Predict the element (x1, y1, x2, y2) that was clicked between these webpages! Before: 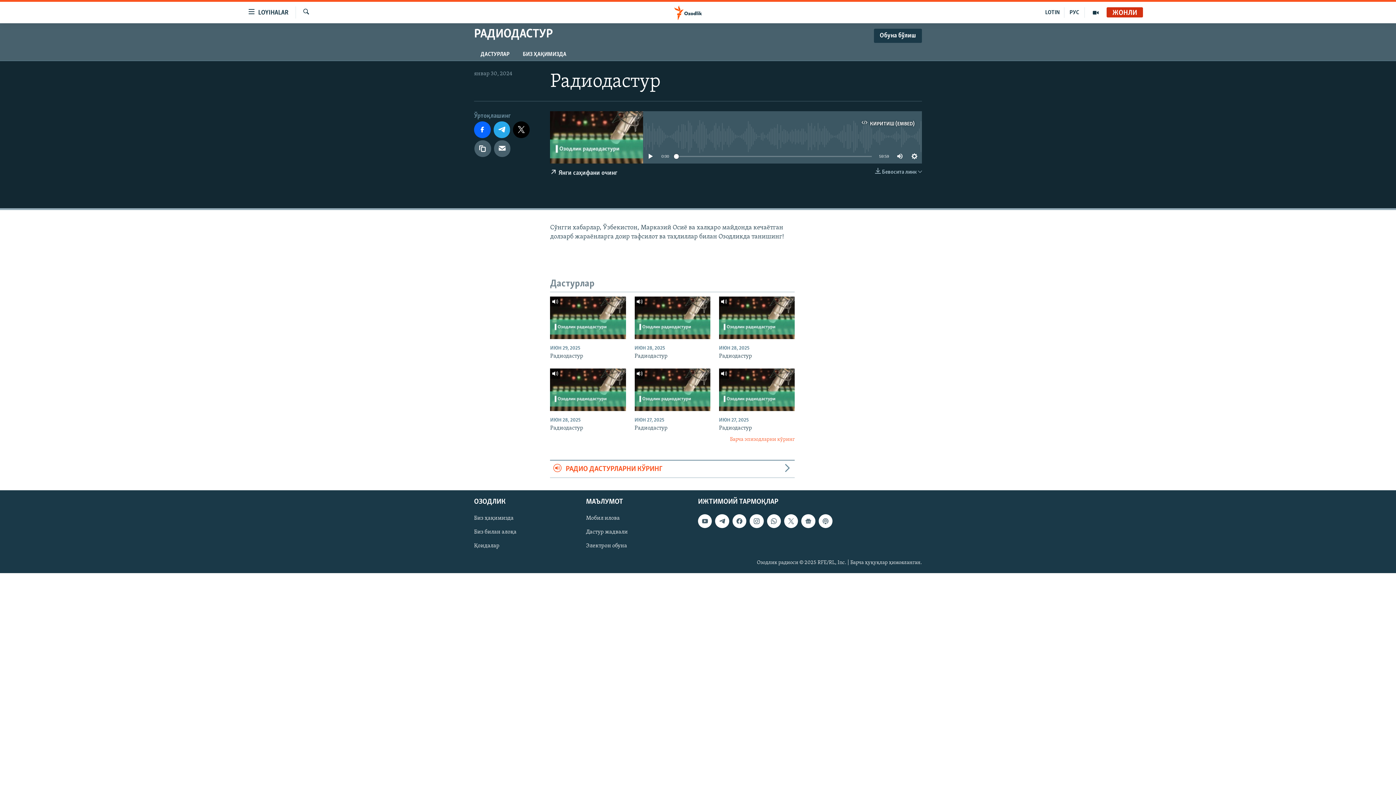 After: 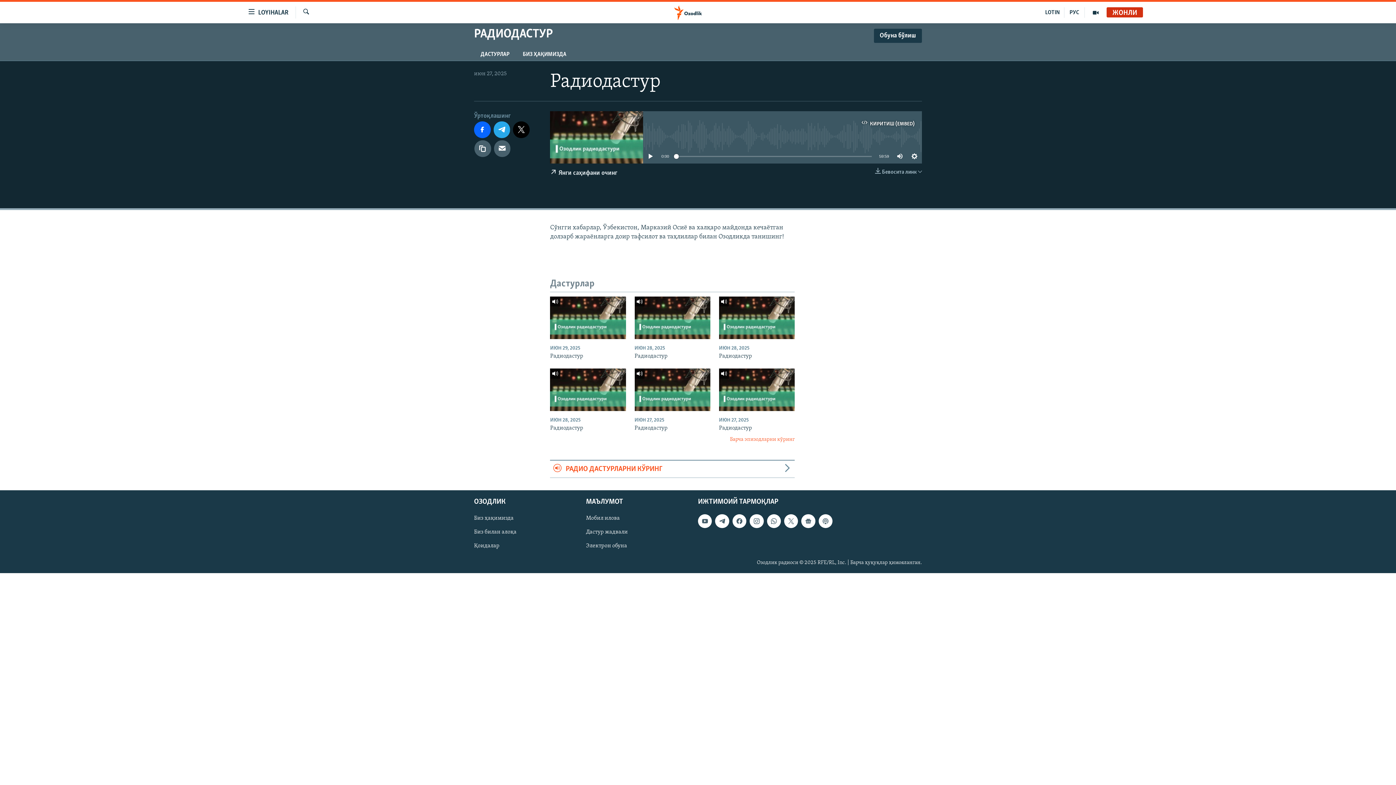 Action: bbox: (719, 424, 794, 436) label: Радиодастур